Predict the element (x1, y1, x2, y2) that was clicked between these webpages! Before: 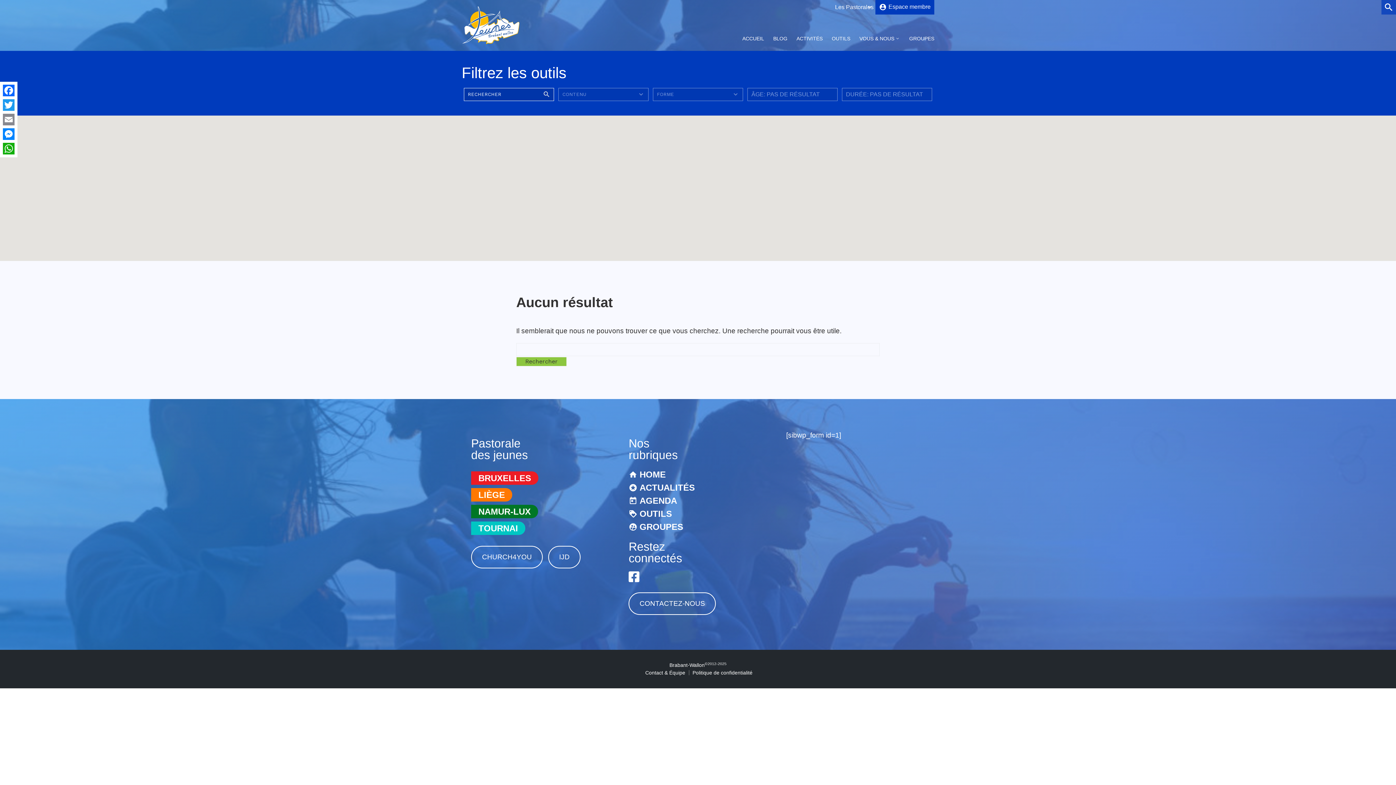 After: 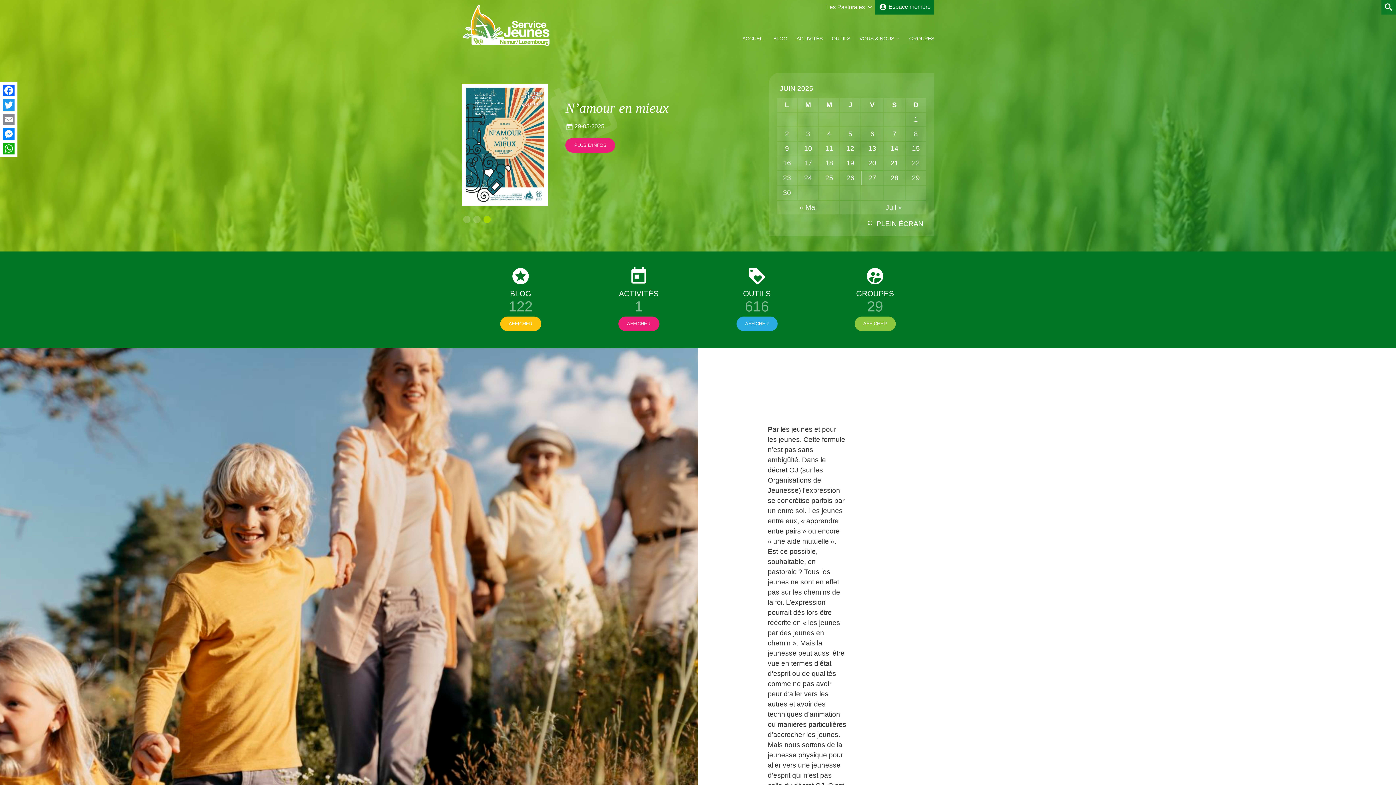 Action: label: NAMUR-LUX bbox: (471, 505, 538, 518)